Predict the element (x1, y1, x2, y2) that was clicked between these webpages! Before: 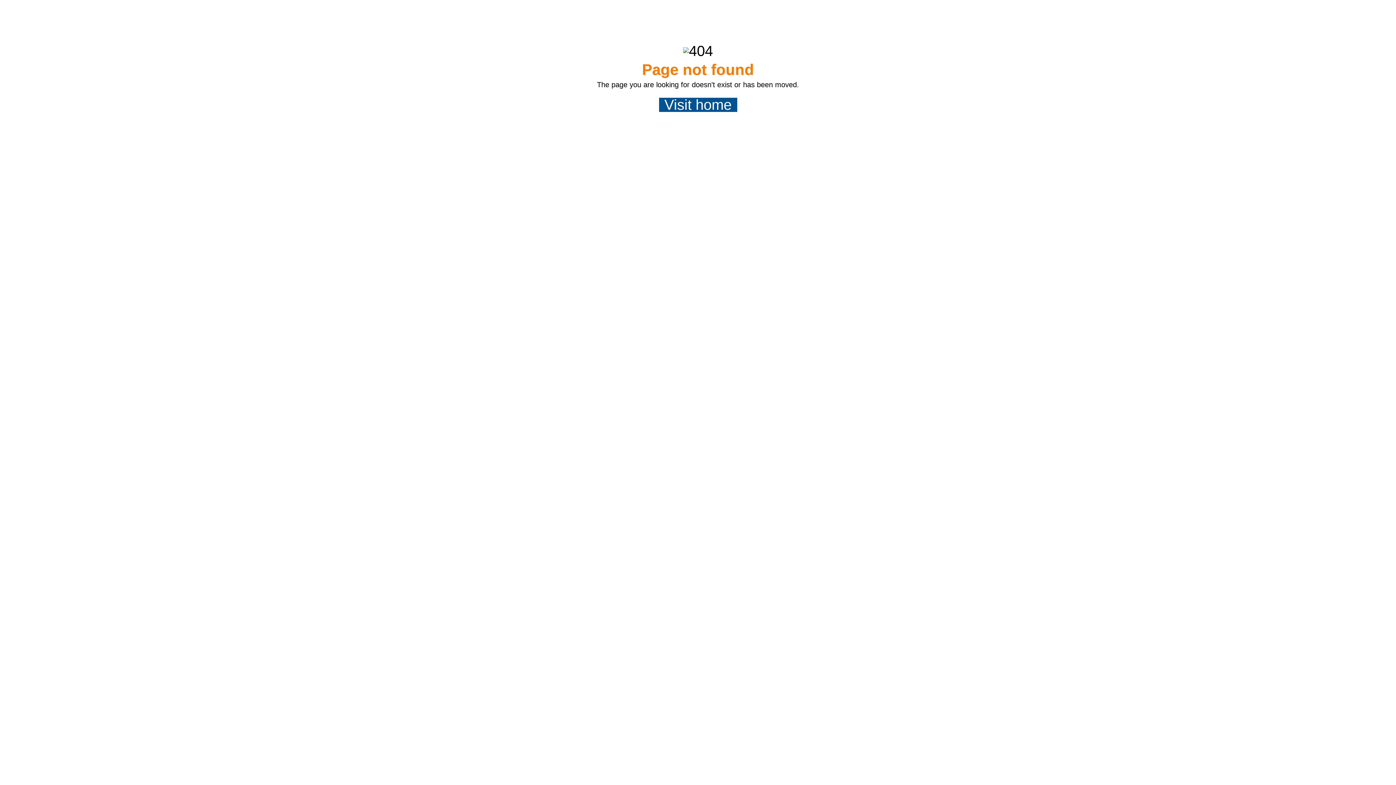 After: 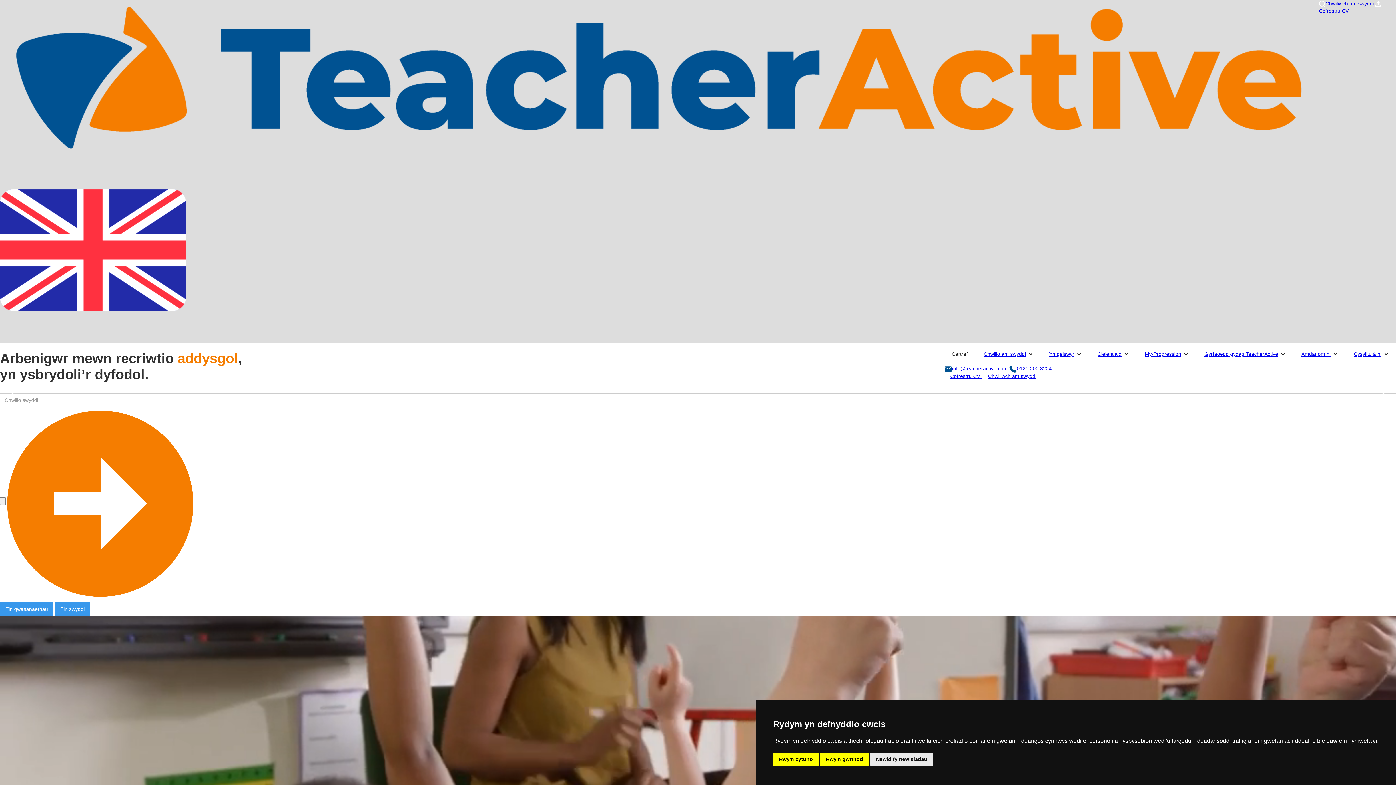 Action: label: Visit home bbox: (659, 97, 737, 112)